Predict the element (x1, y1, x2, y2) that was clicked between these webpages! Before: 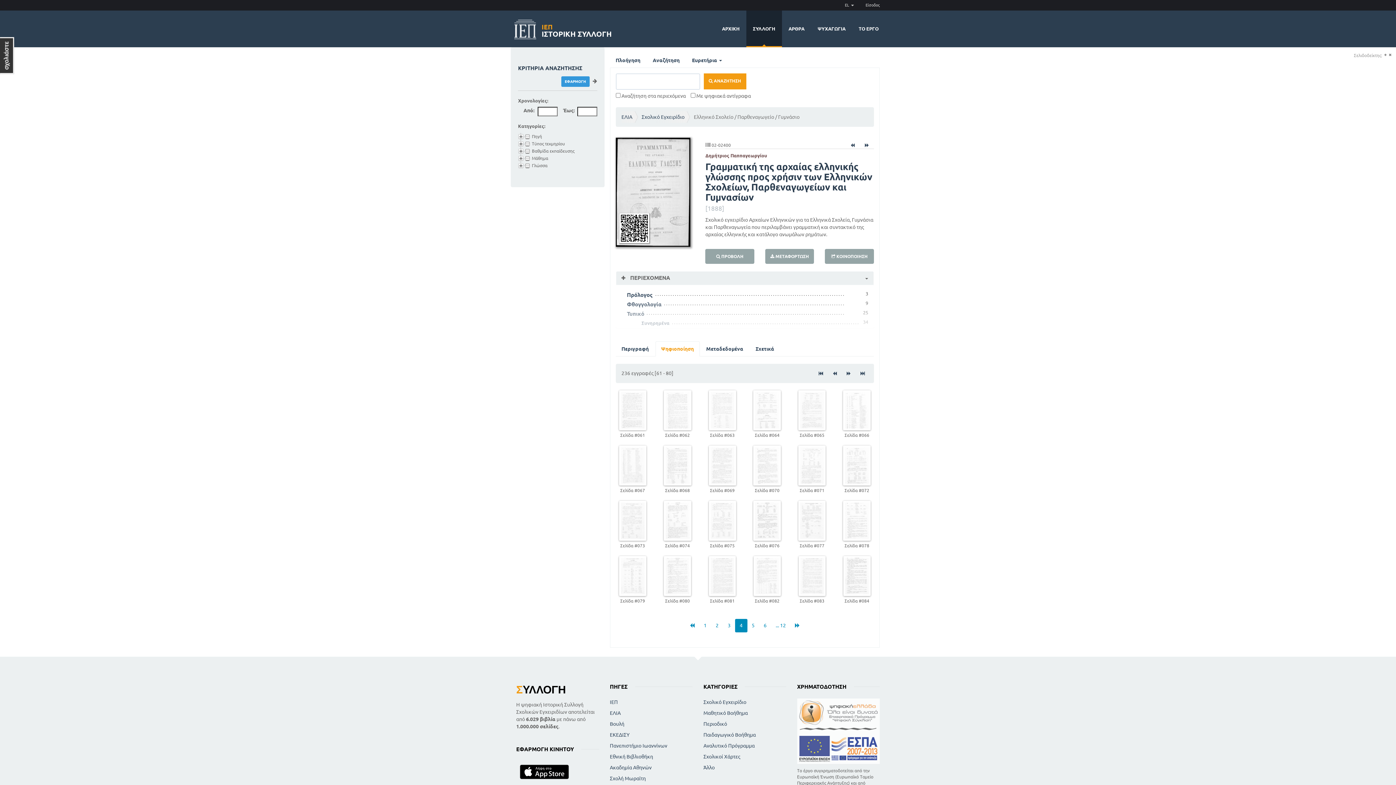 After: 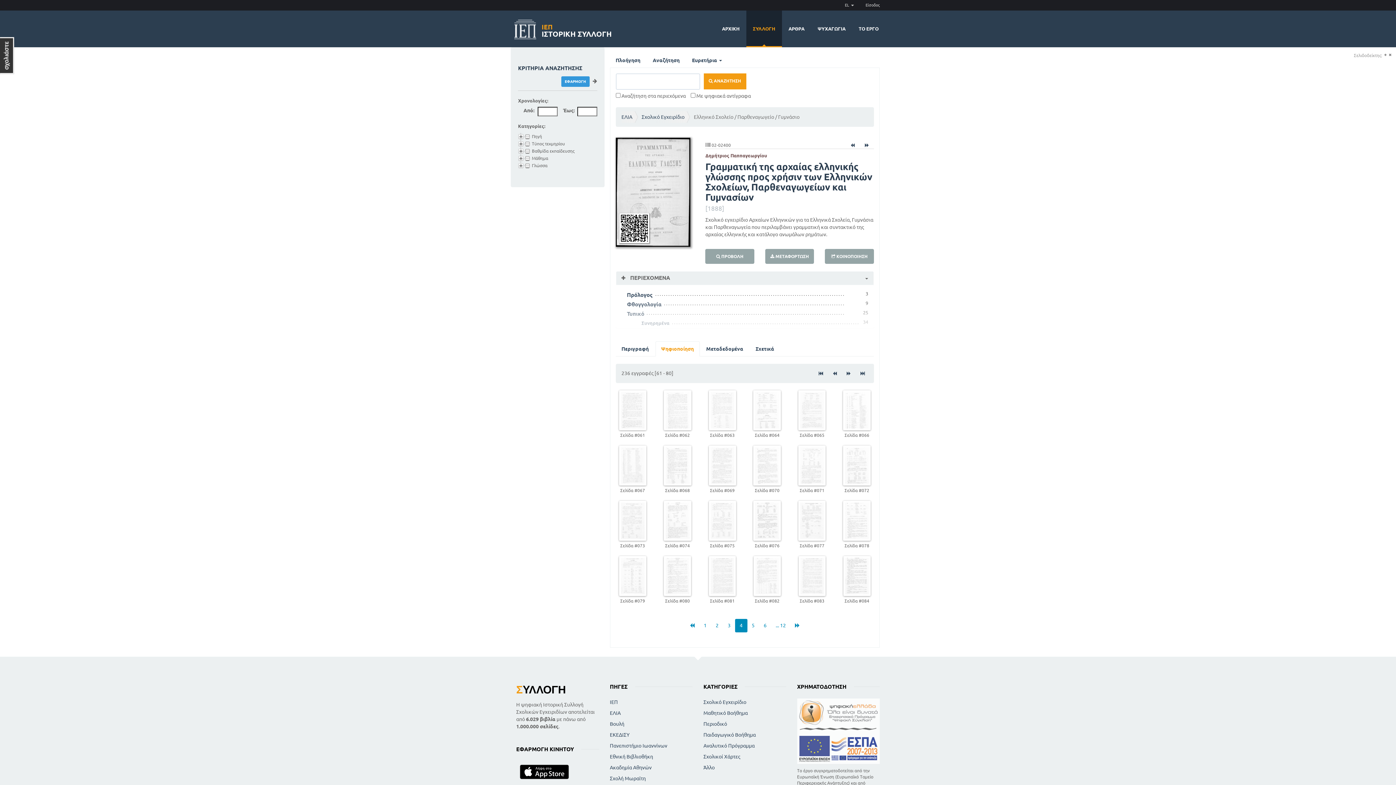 Action: bbox: (746, 10, 782, 47) label: ΣΥΛΛΟΓΗ